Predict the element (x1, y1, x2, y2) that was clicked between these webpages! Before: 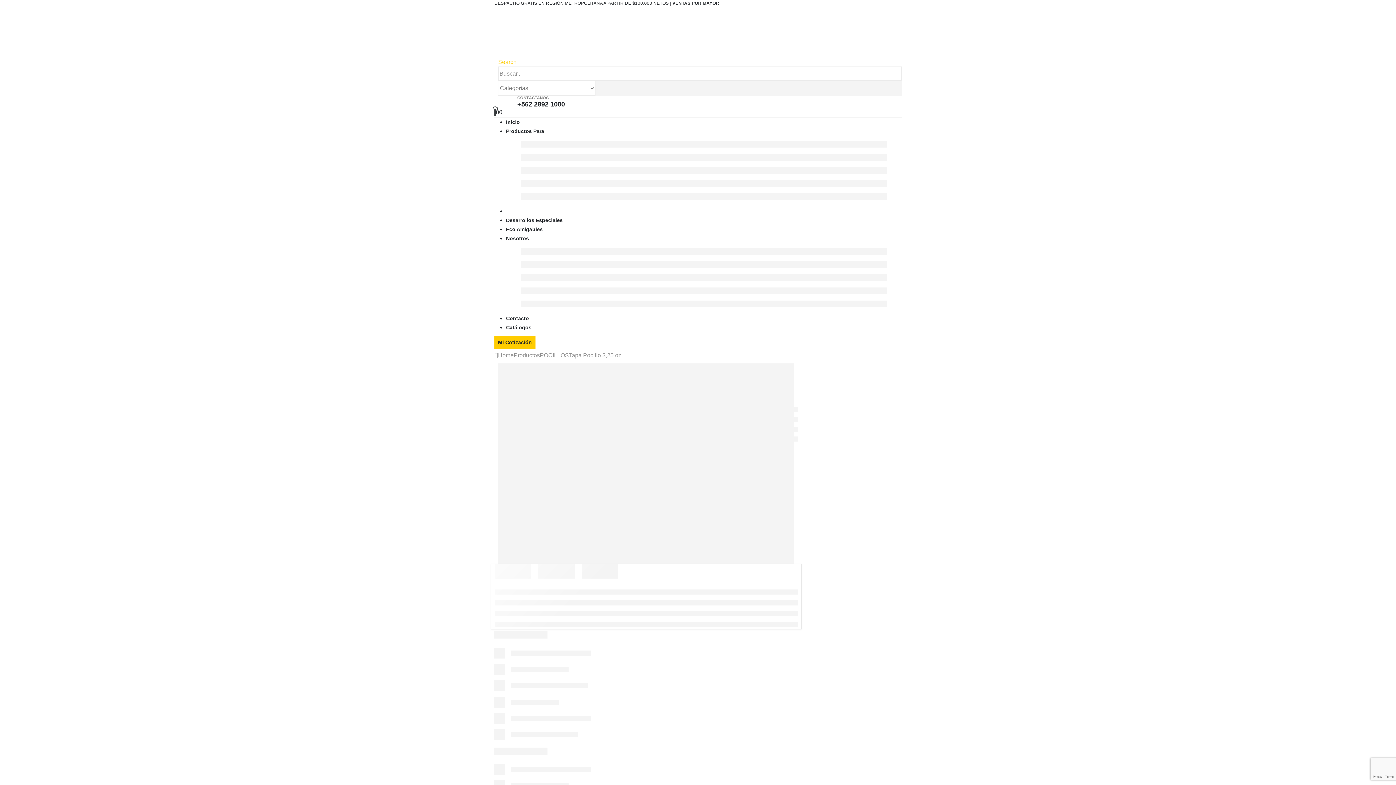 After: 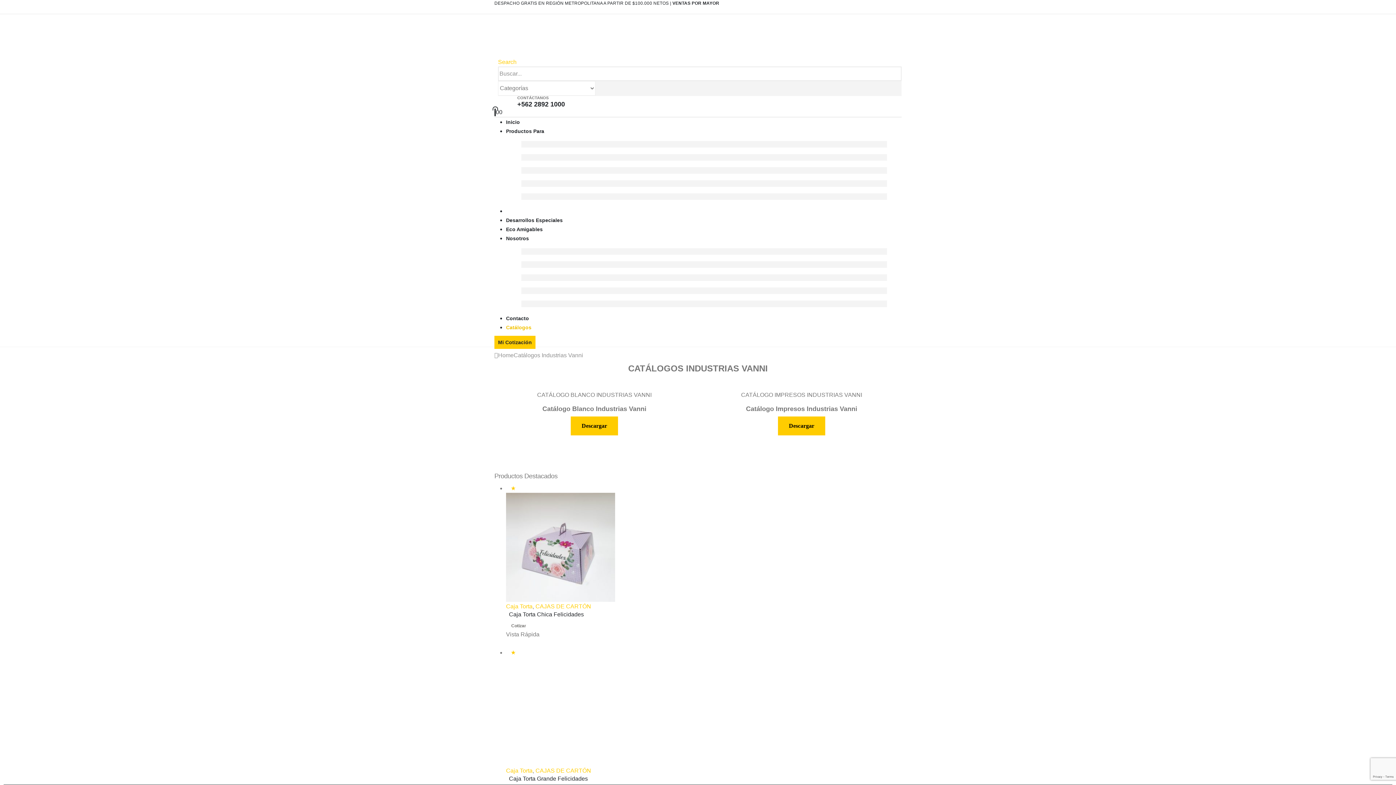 Action: bbox: (506, 317, 531, 337) label: Catálogos